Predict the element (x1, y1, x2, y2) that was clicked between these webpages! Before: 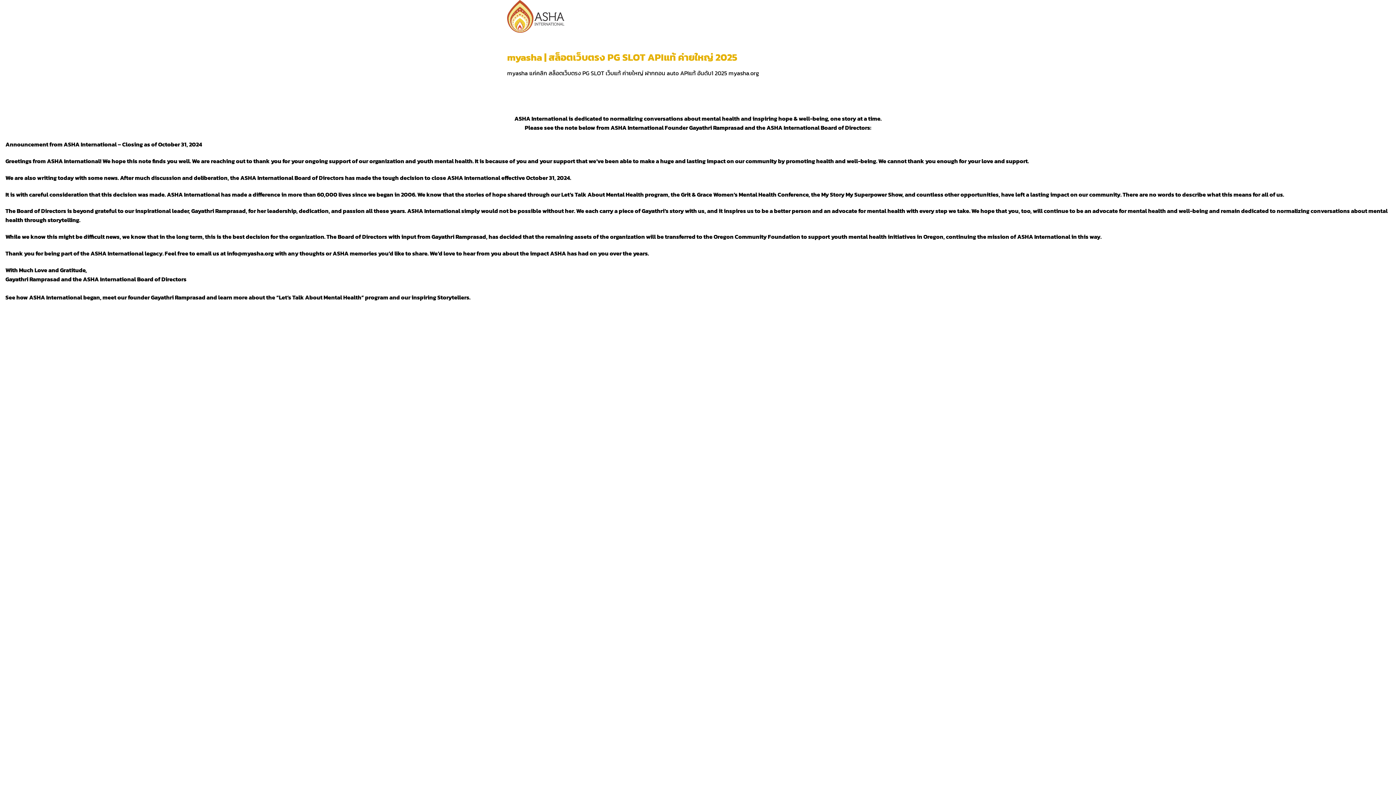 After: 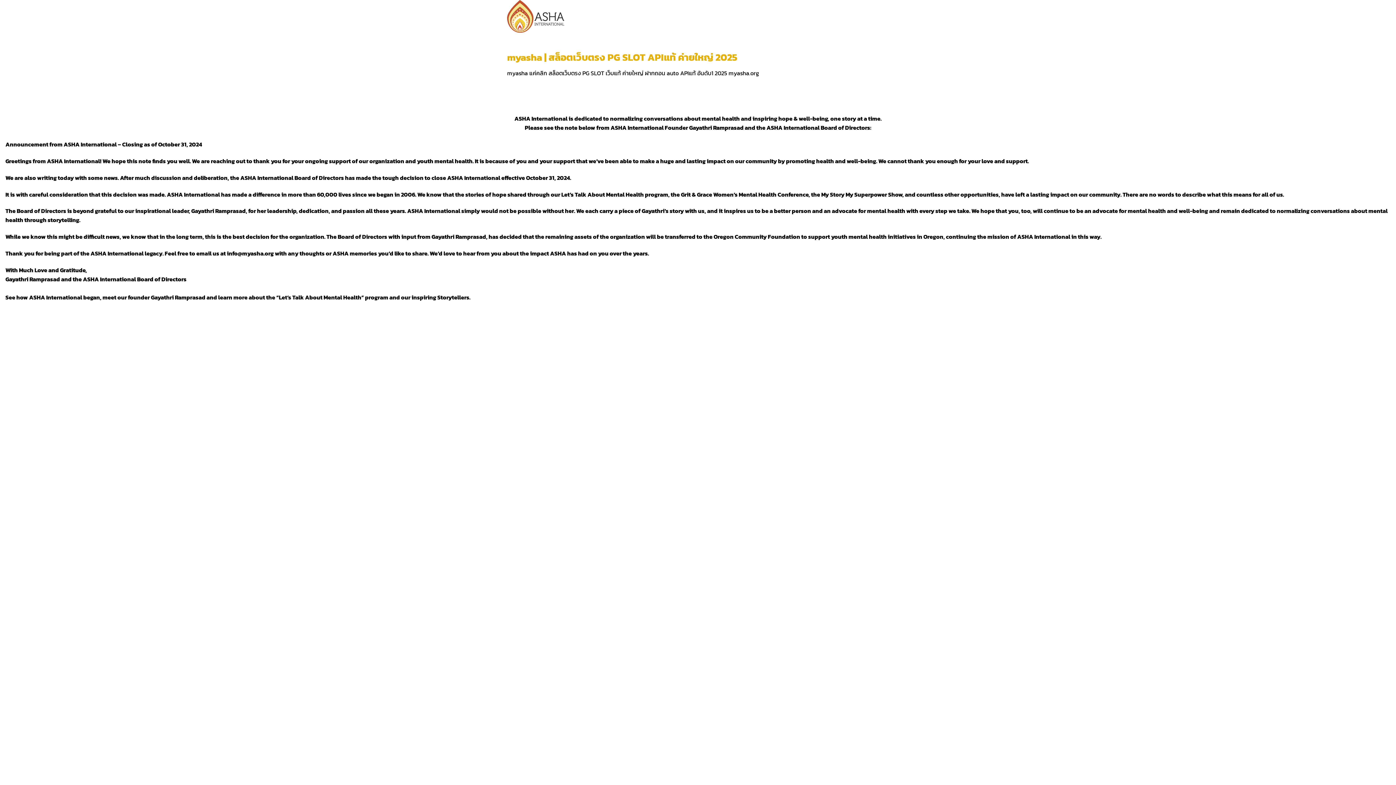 Action: bbox: (507, 0, 580, 32)